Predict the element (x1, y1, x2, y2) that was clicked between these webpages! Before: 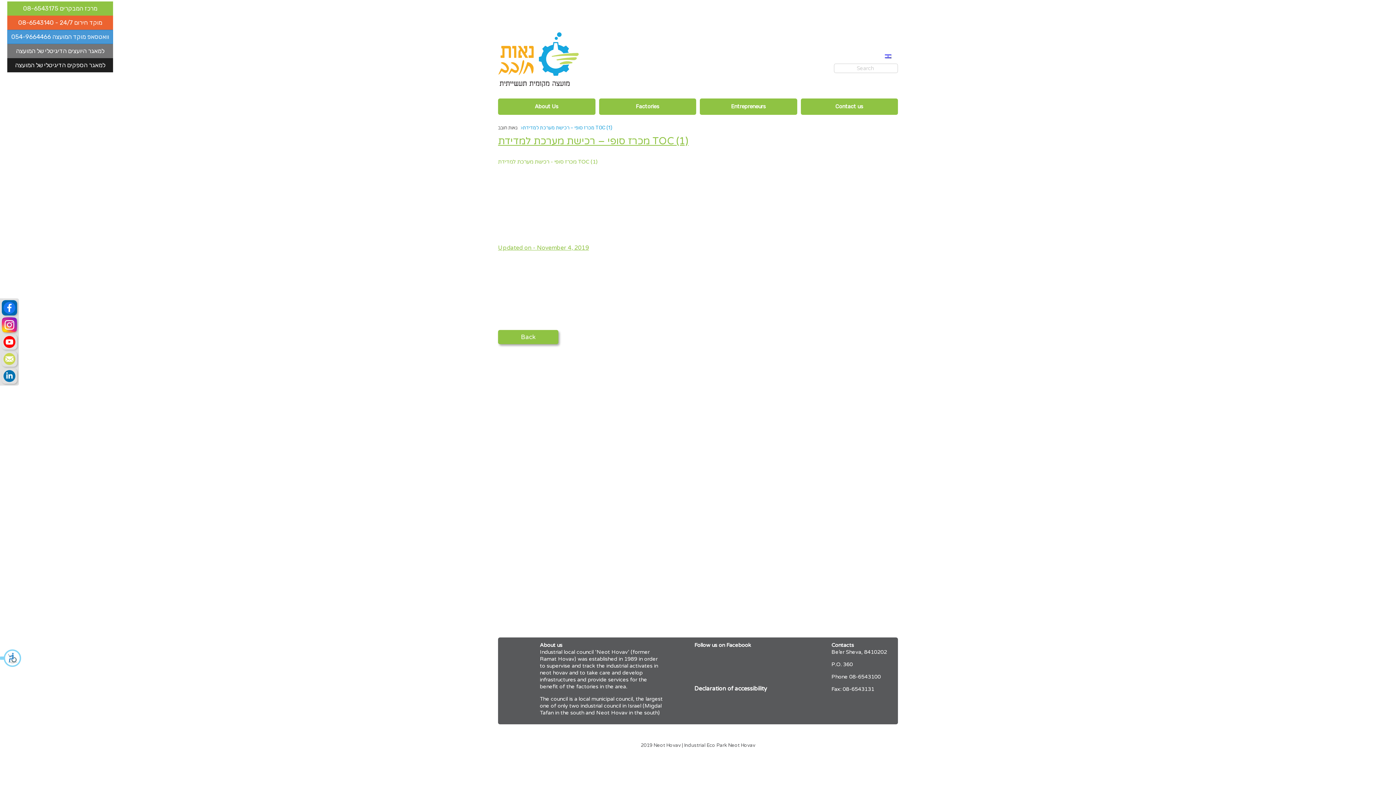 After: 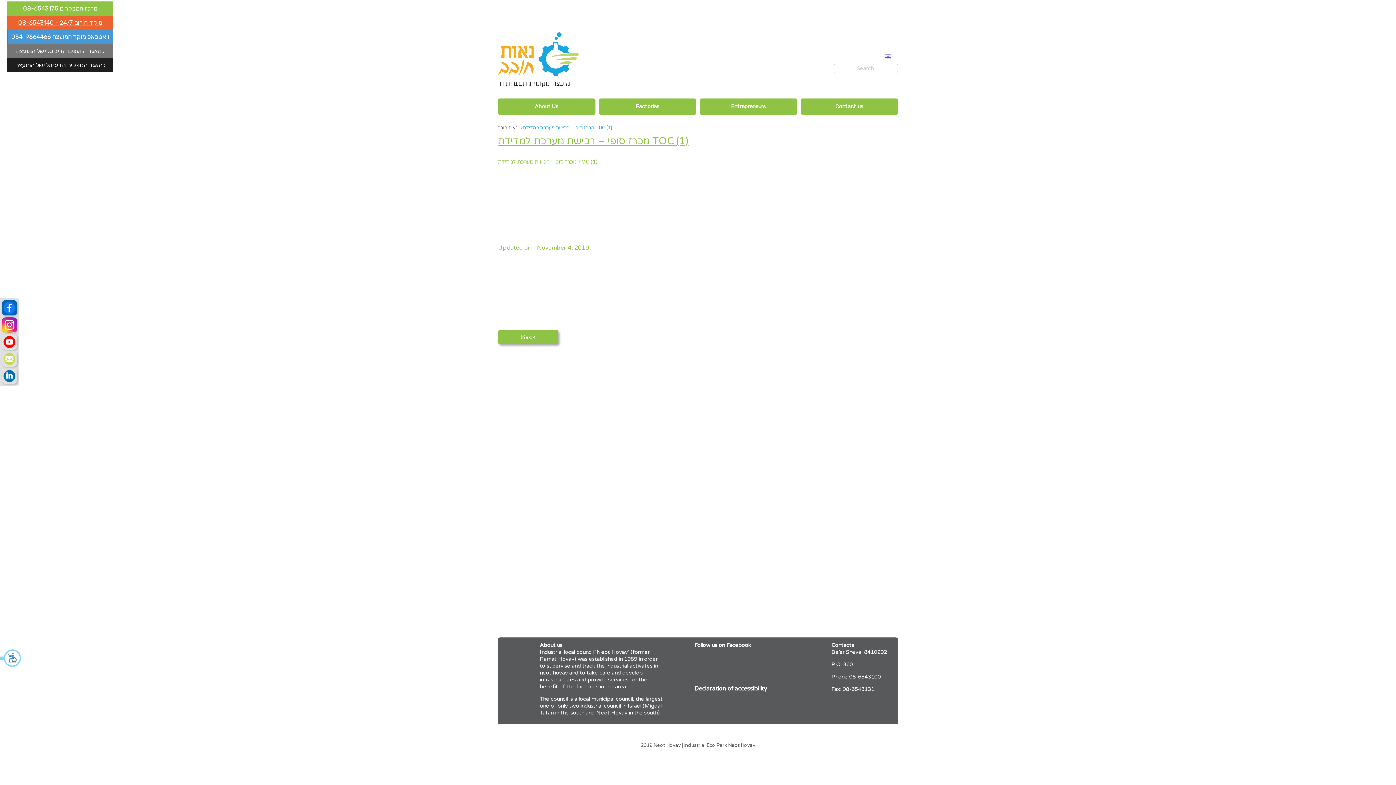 Action: bbox: (7, 15, 113, 29) label: מוקד חירום 24/7 - 08-6543140